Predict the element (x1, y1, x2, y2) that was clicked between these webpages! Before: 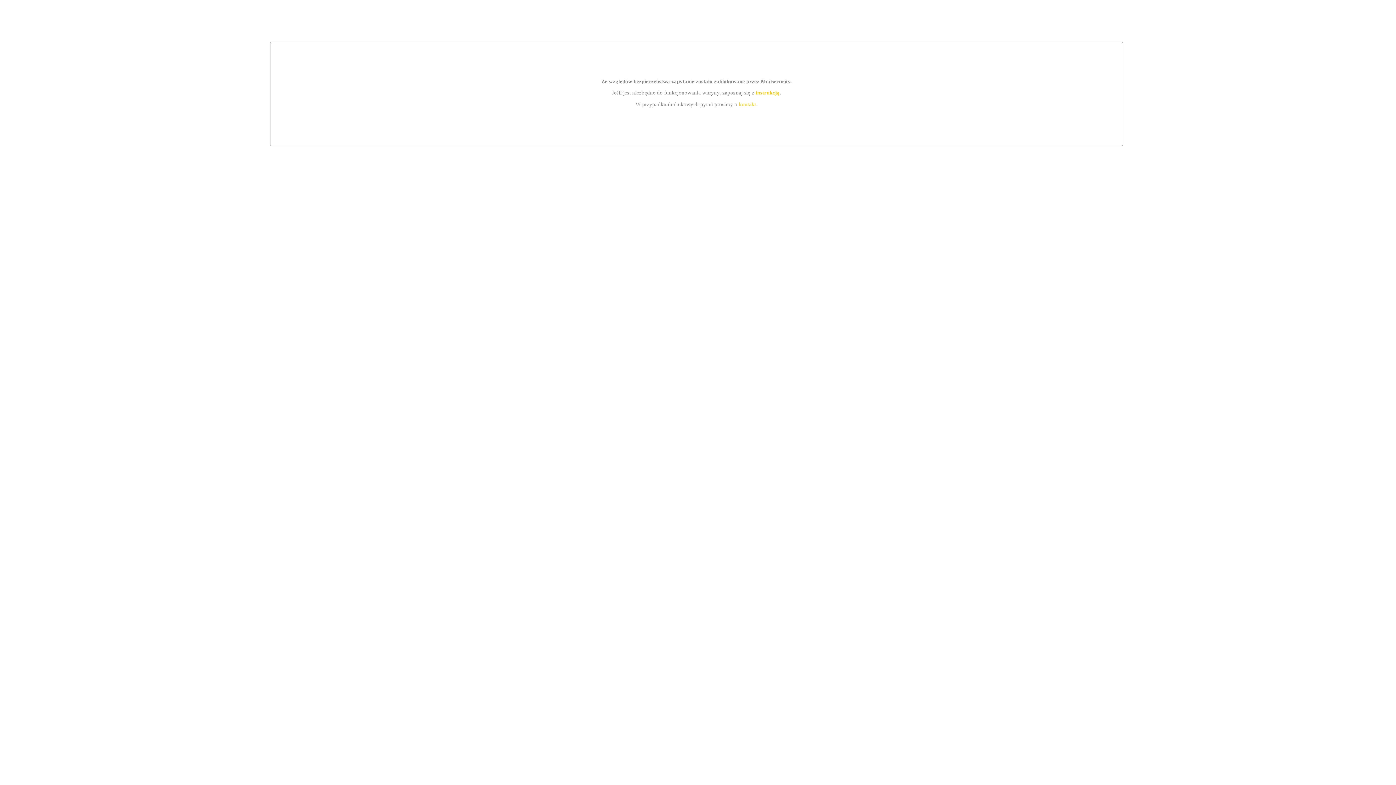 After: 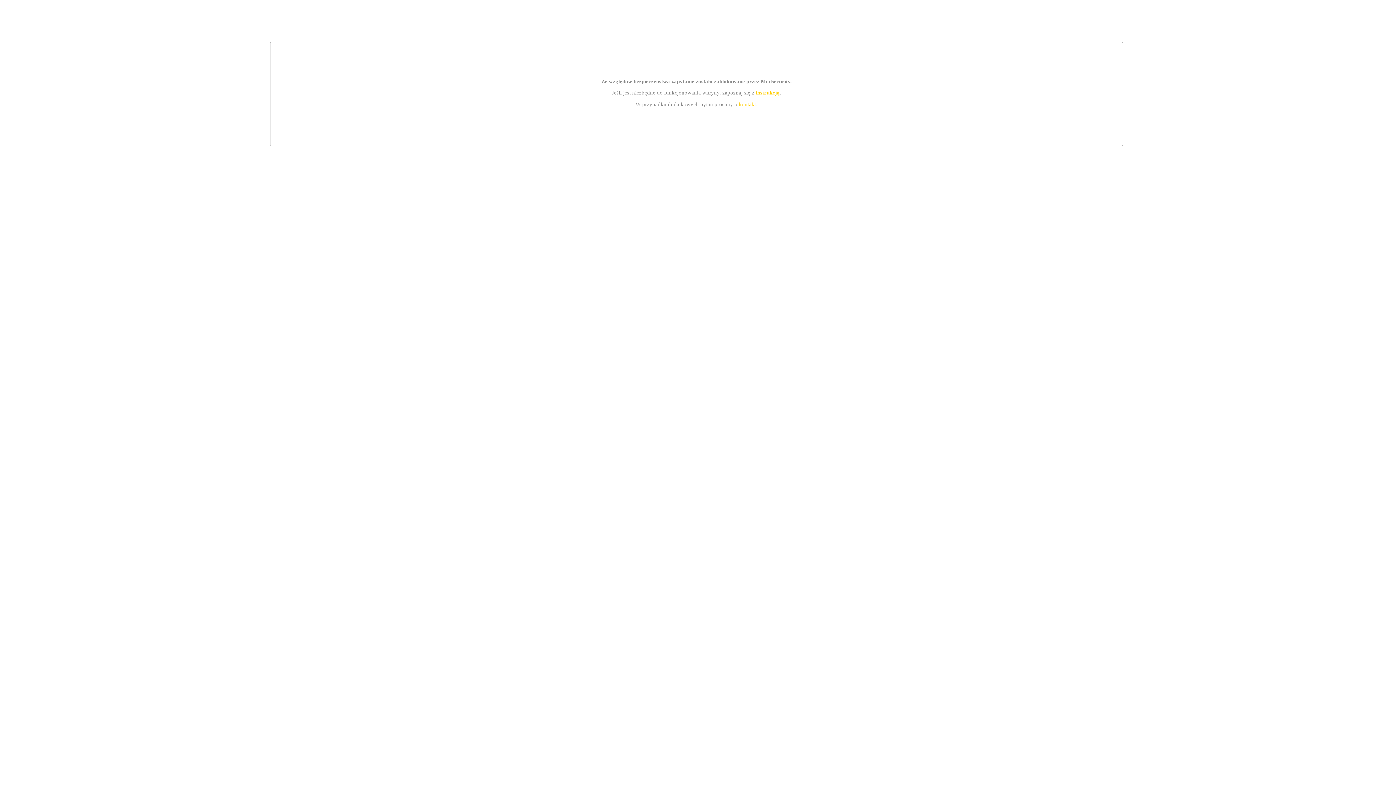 Action: bbox: (739, 101, 756, 107) label: kontakt